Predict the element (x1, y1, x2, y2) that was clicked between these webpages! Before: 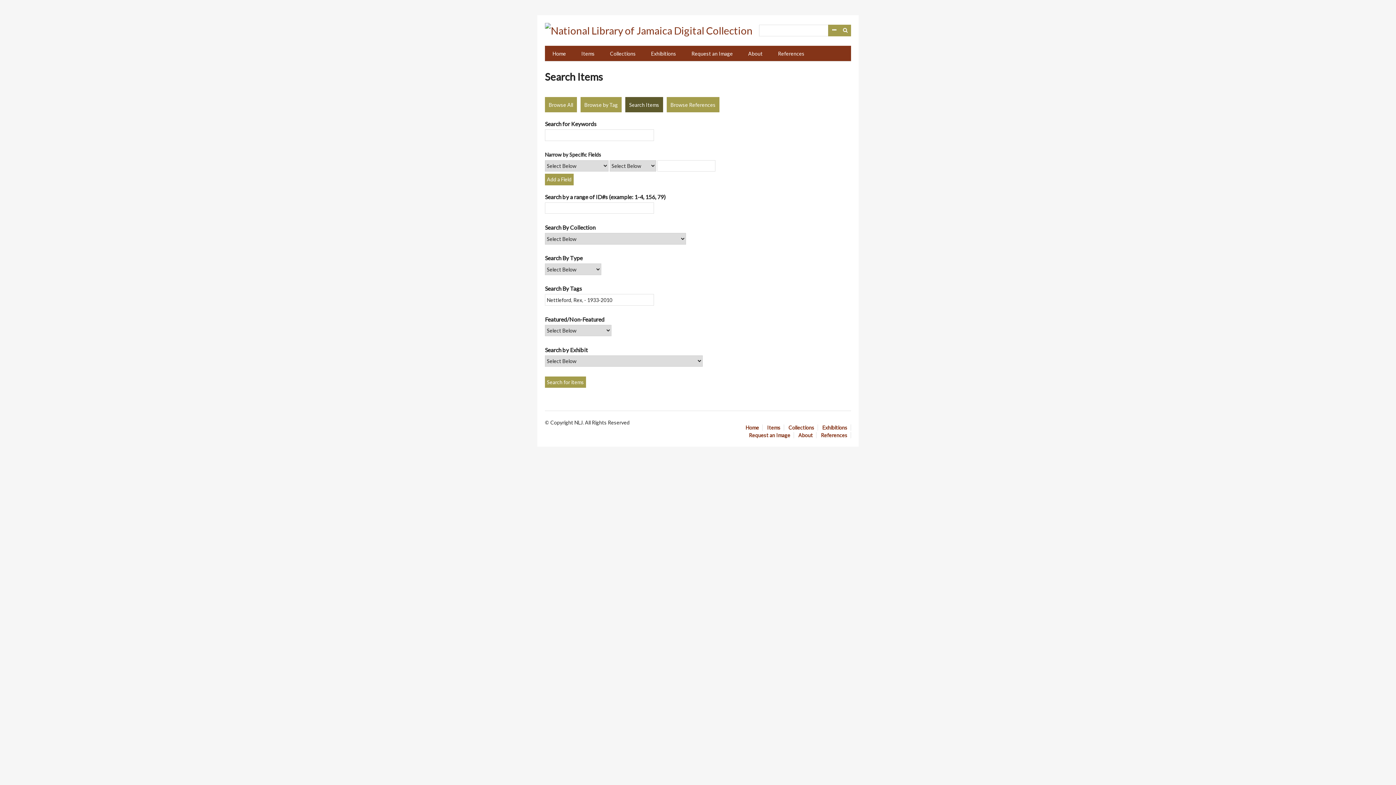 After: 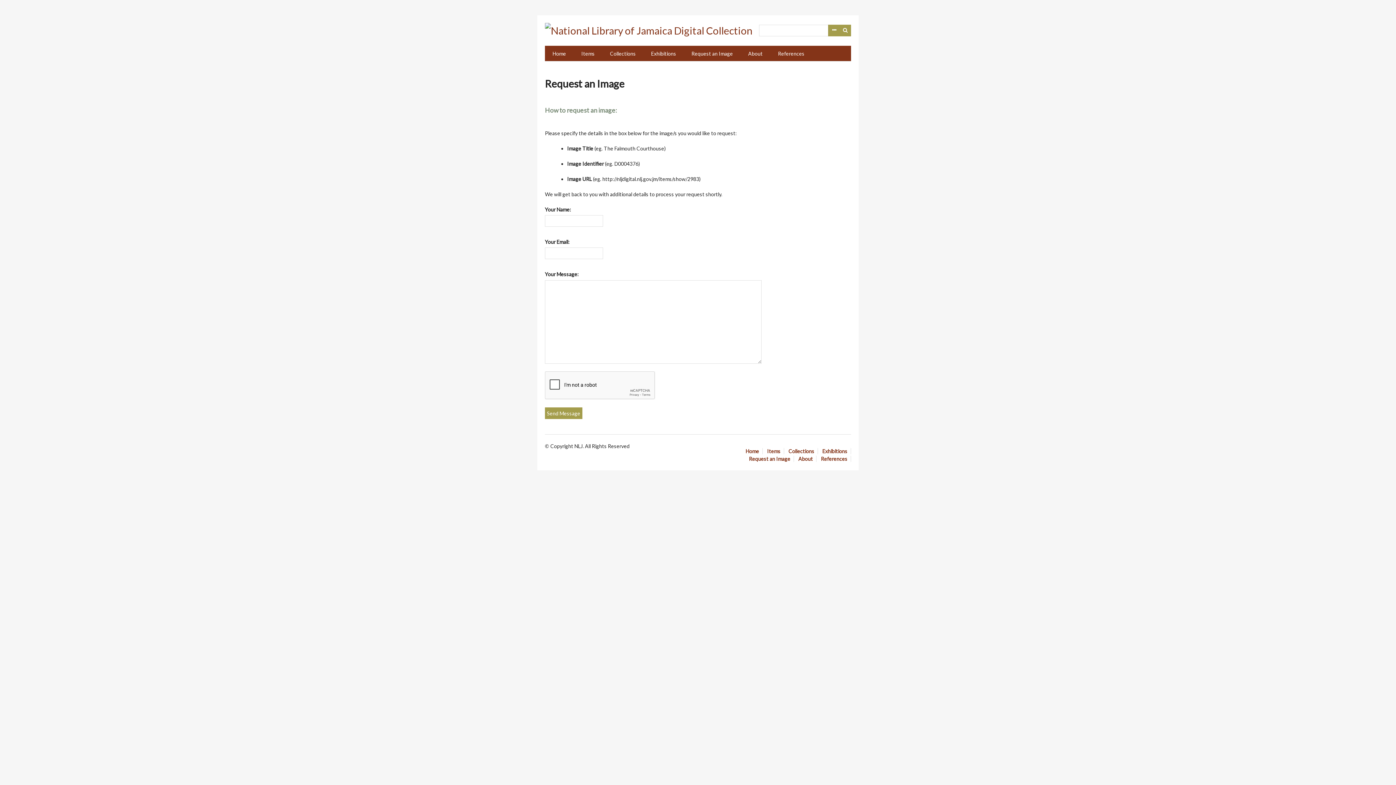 Action: bbox: (749, 432, 794, 438) label: Request an Image